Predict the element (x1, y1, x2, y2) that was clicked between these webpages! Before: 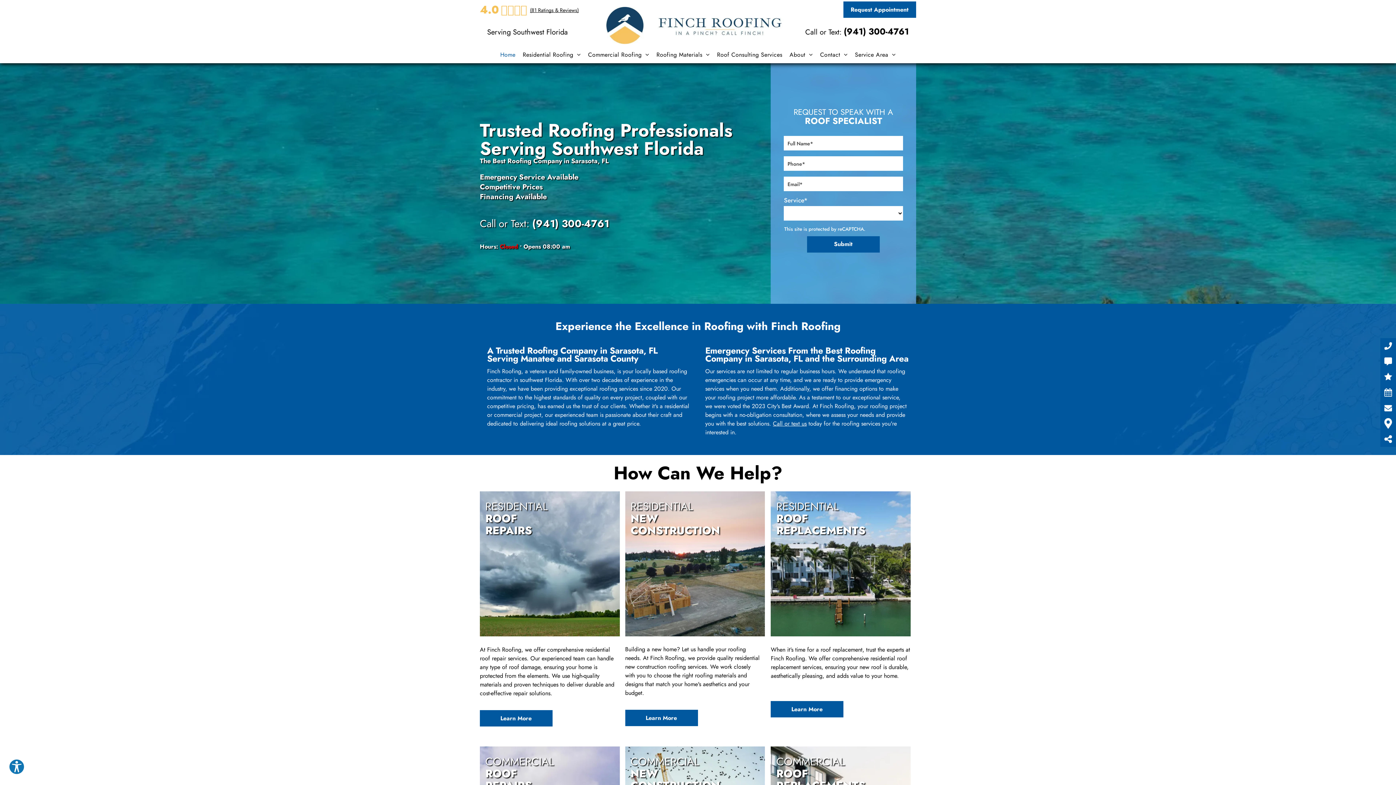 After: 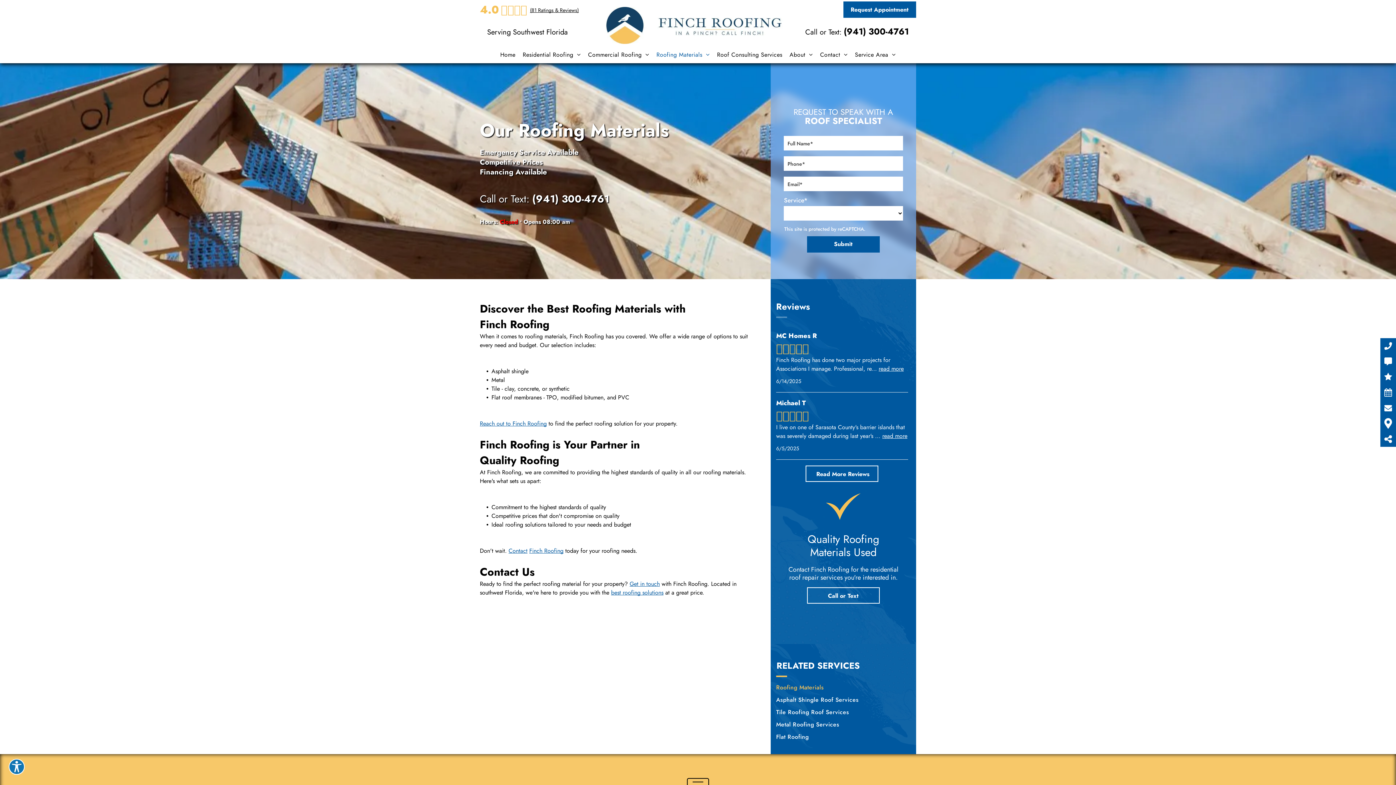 Action: label: Roofing Materials bbox: (652, 50, 713, 59)